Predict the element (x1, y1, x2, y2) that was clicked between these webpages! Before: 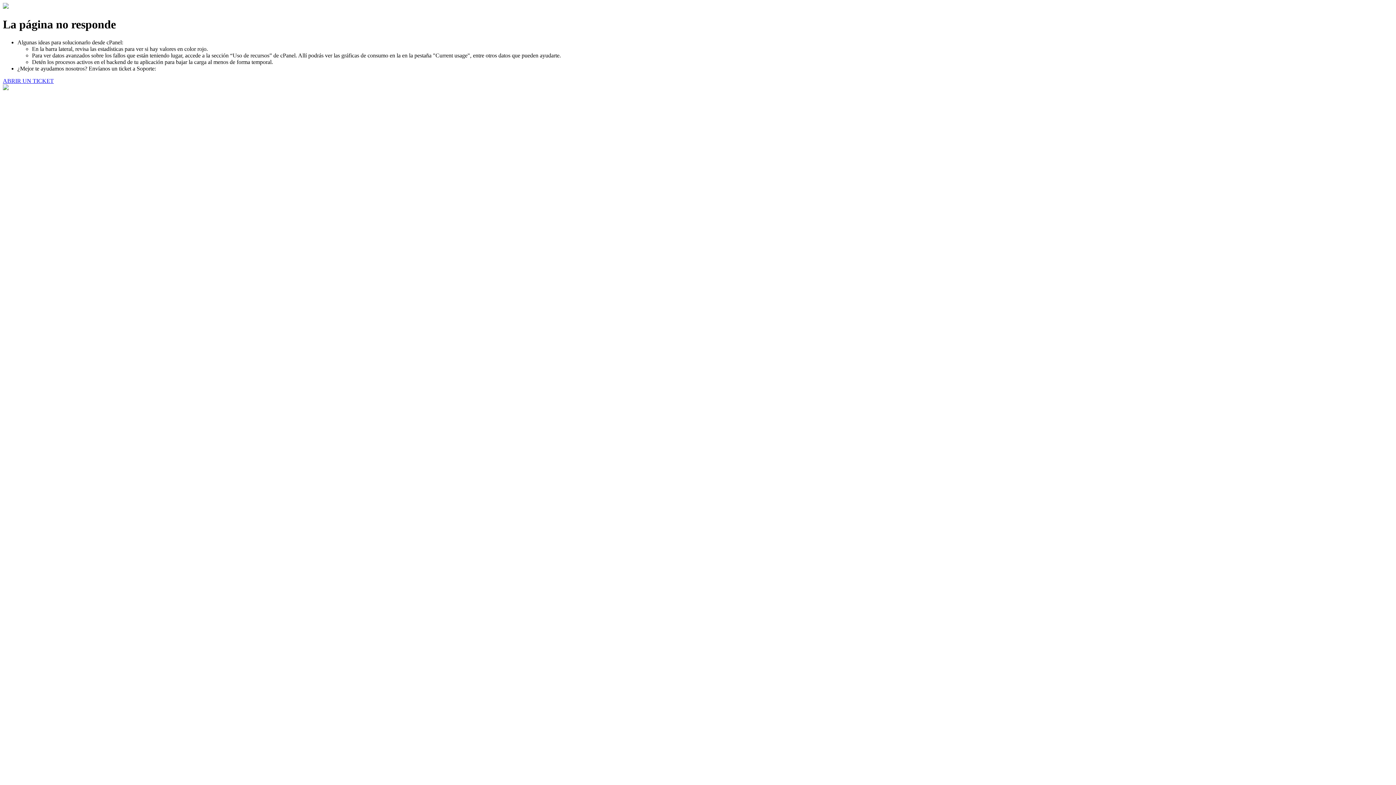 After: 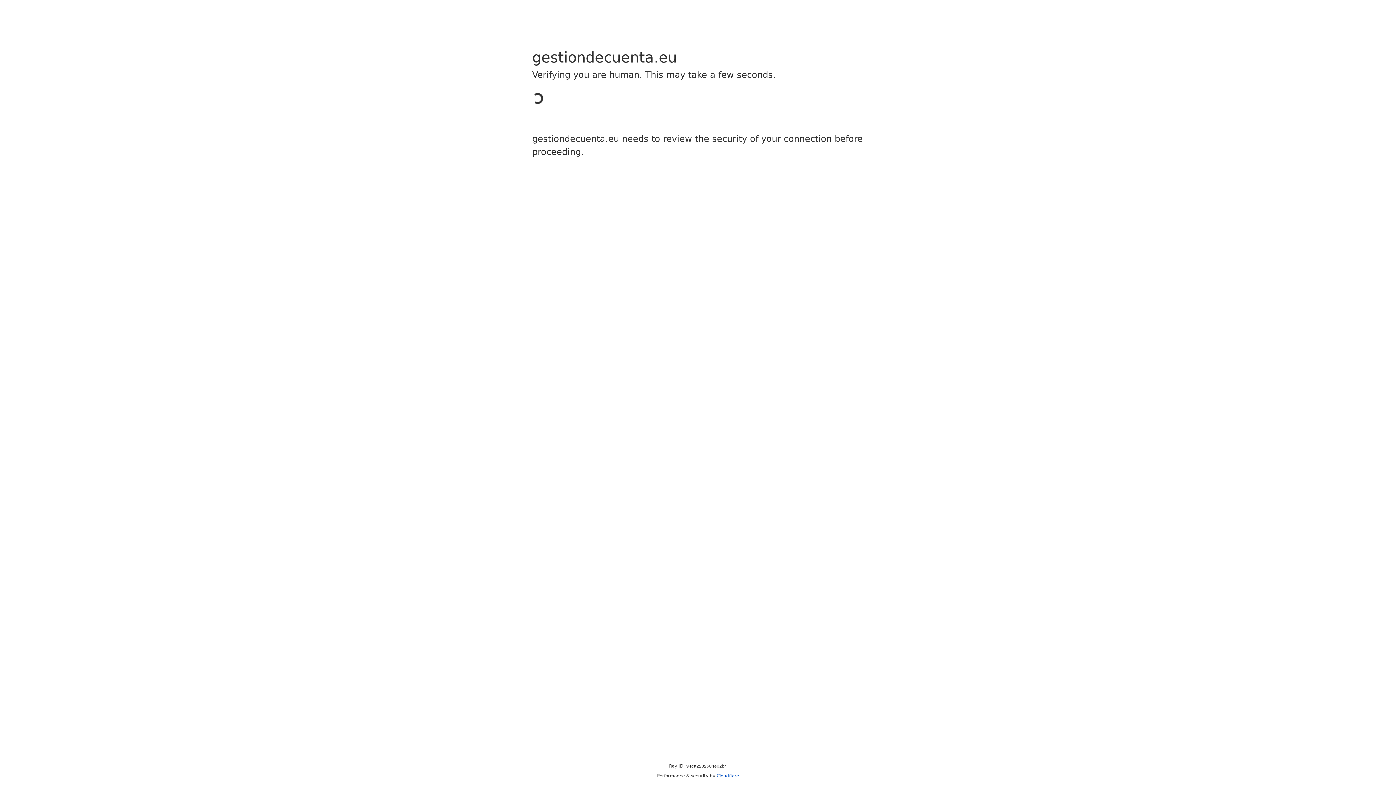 Action: label: ABRIR UN TICKET bbox: (2, 77, 53, 83)